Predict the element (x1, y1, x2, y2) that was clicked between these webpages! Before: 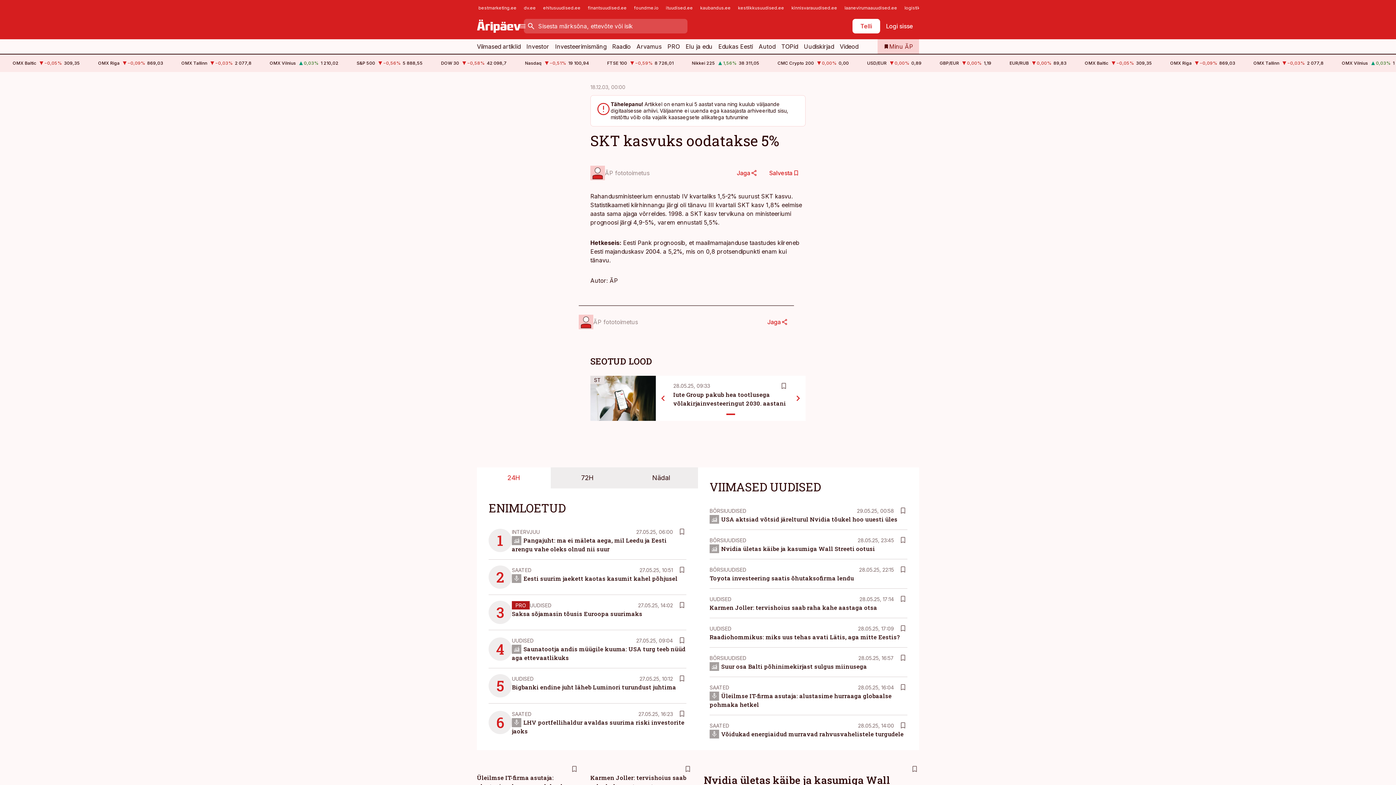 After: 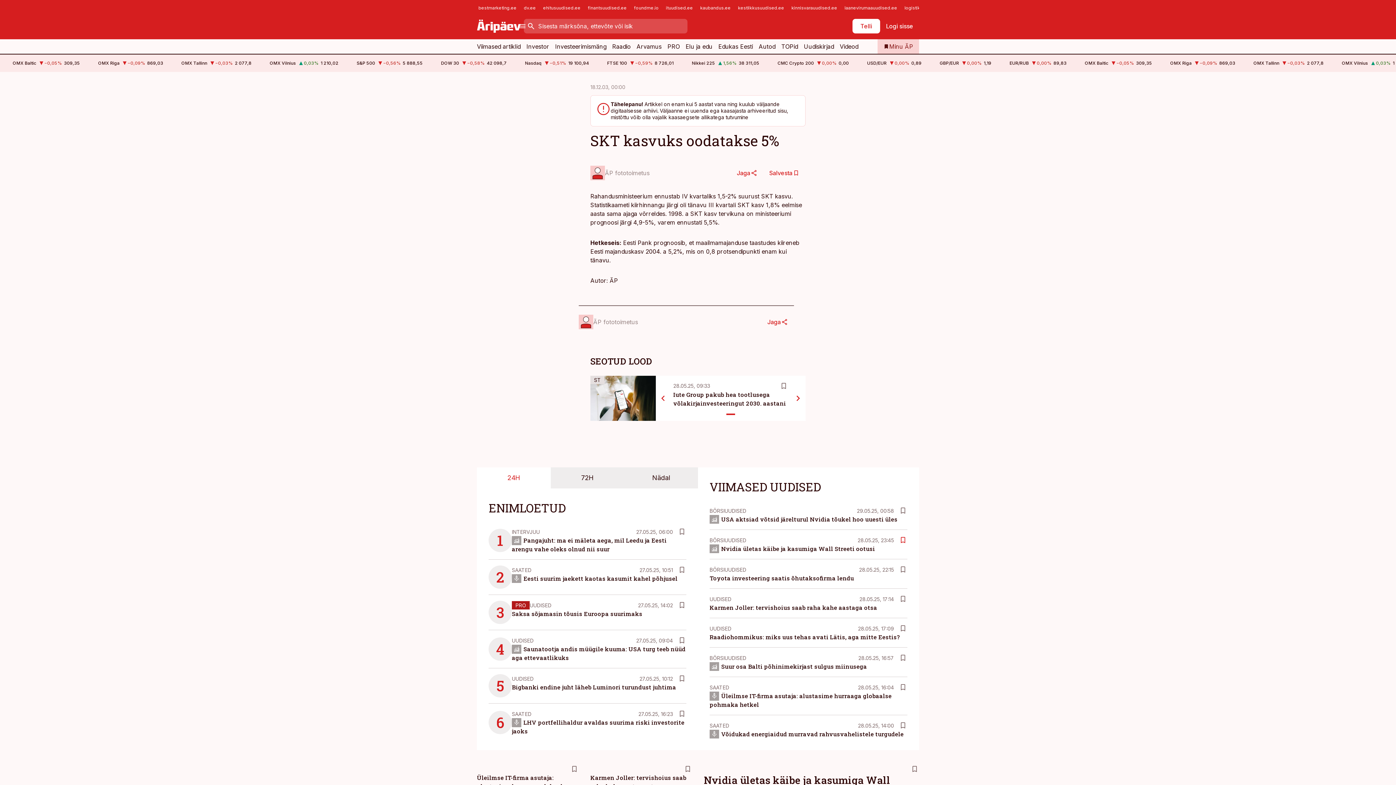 Action: bbox: (898, 536, 907, 544)